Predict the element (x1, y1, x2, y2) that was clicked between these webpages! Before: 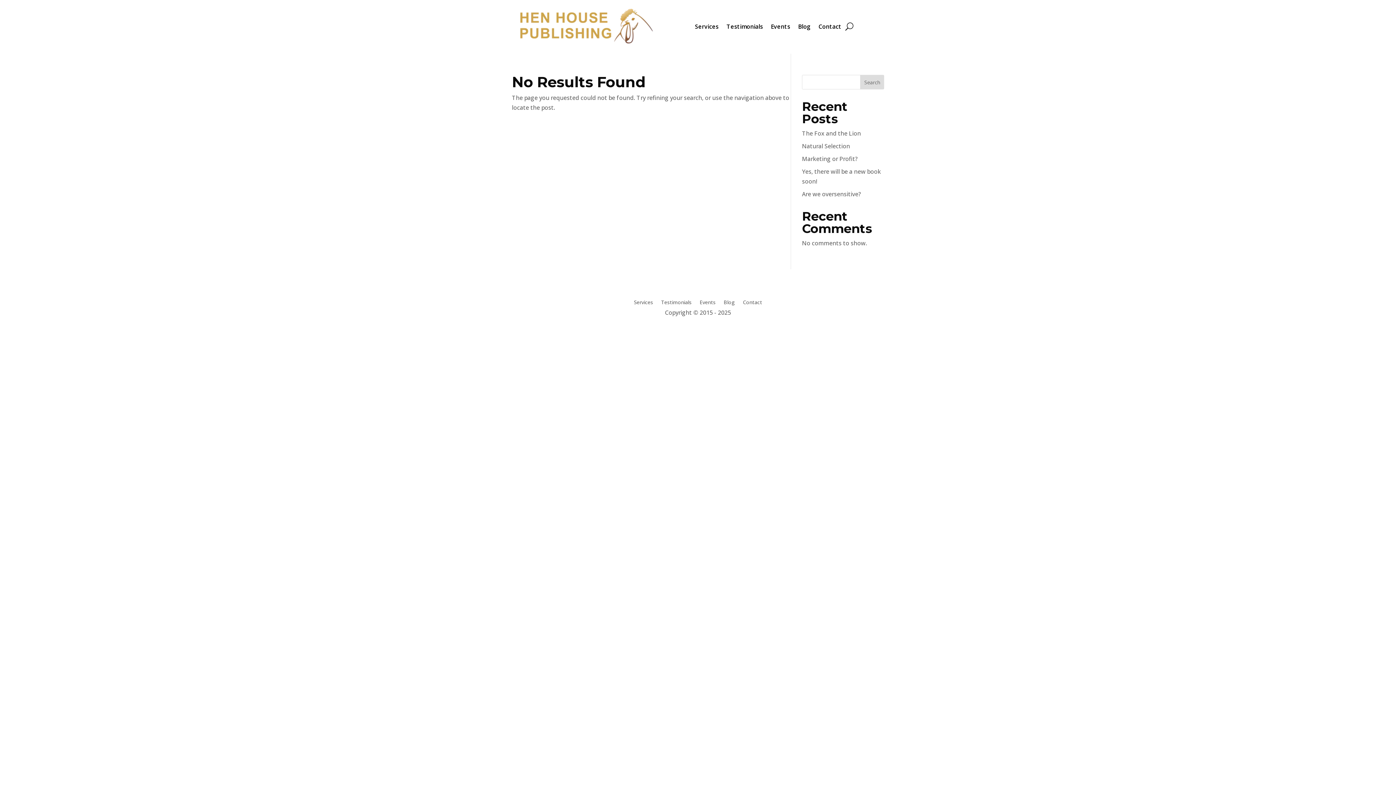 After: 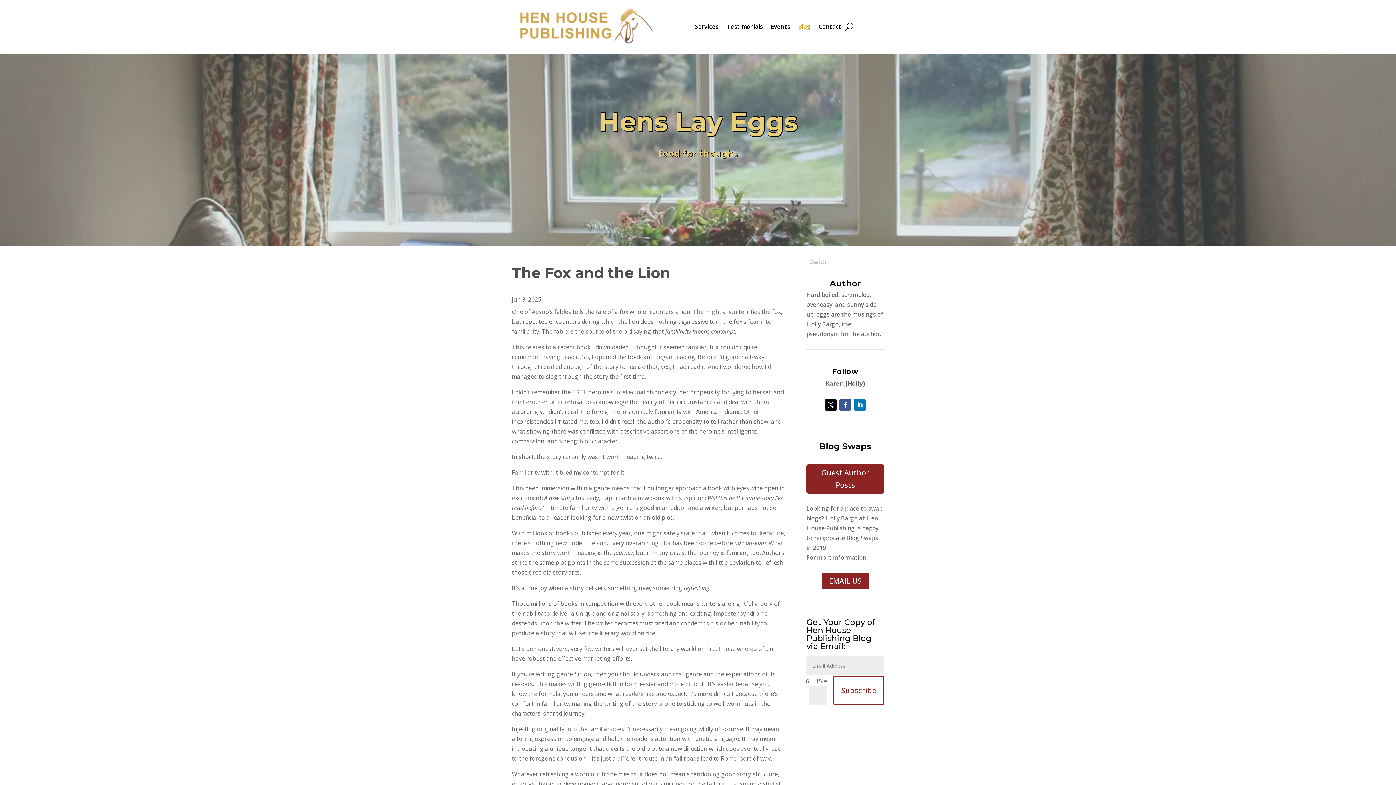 Action: bbox: (723, 297, 735, 305) label: Blog